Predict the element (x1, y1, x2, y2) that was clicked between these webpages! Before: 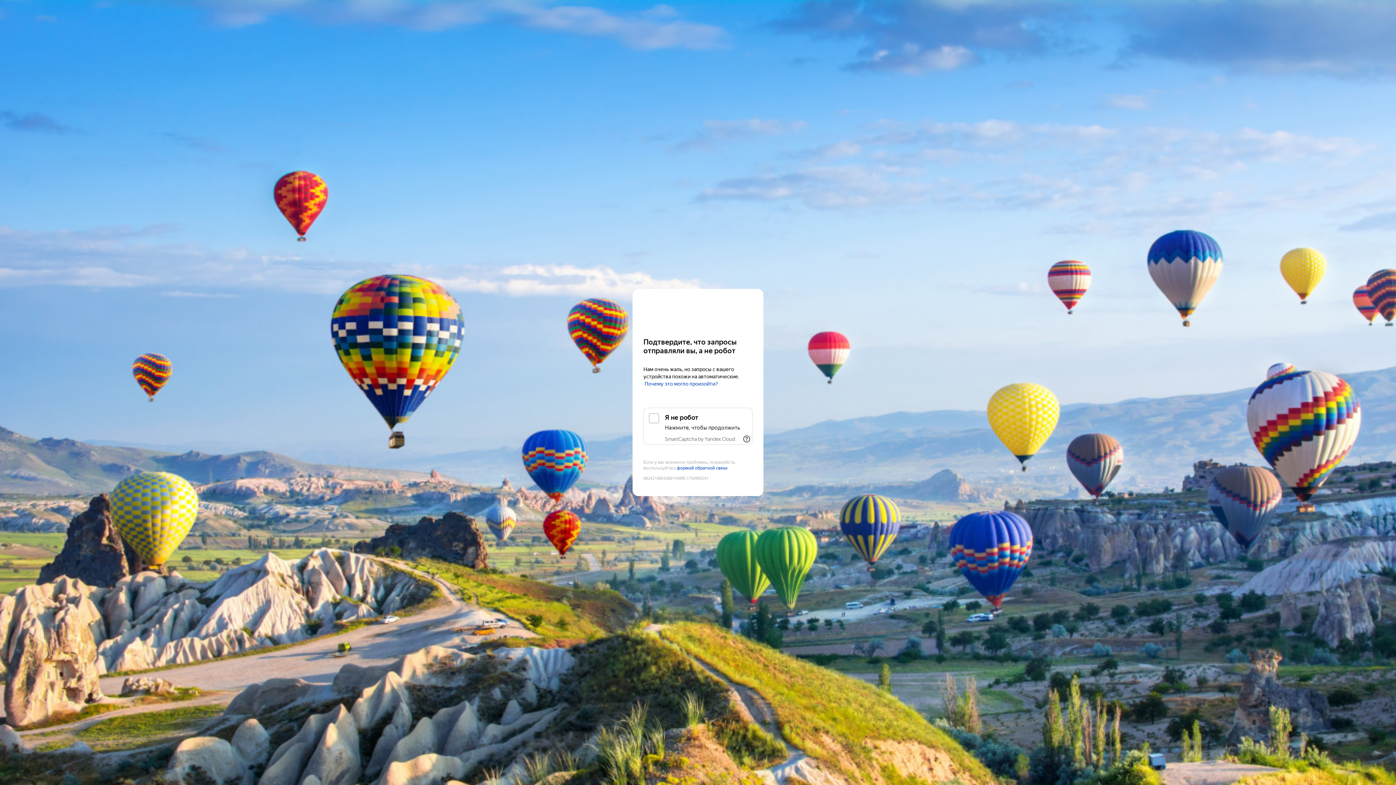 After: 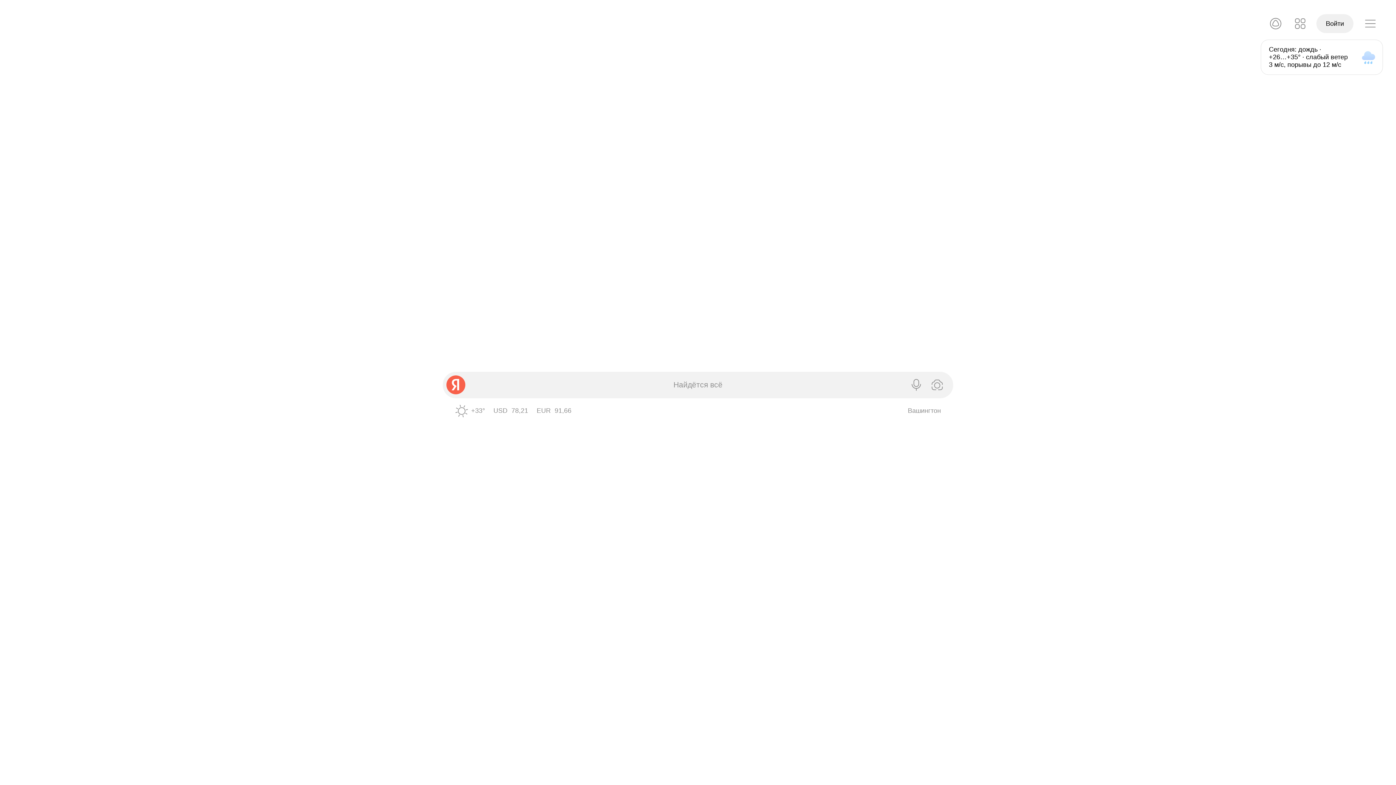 Action: label: Yandex bbox: (643, 303, 752, 316)